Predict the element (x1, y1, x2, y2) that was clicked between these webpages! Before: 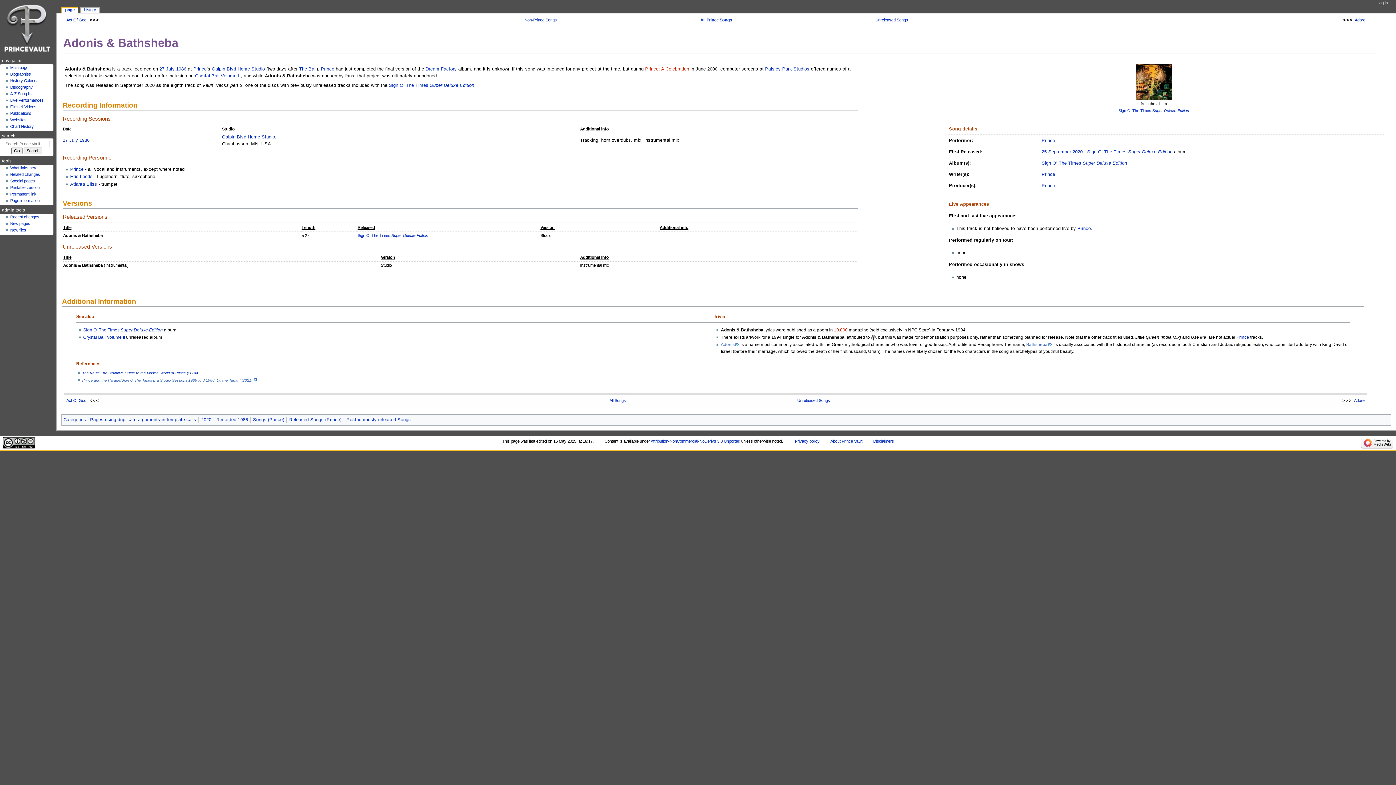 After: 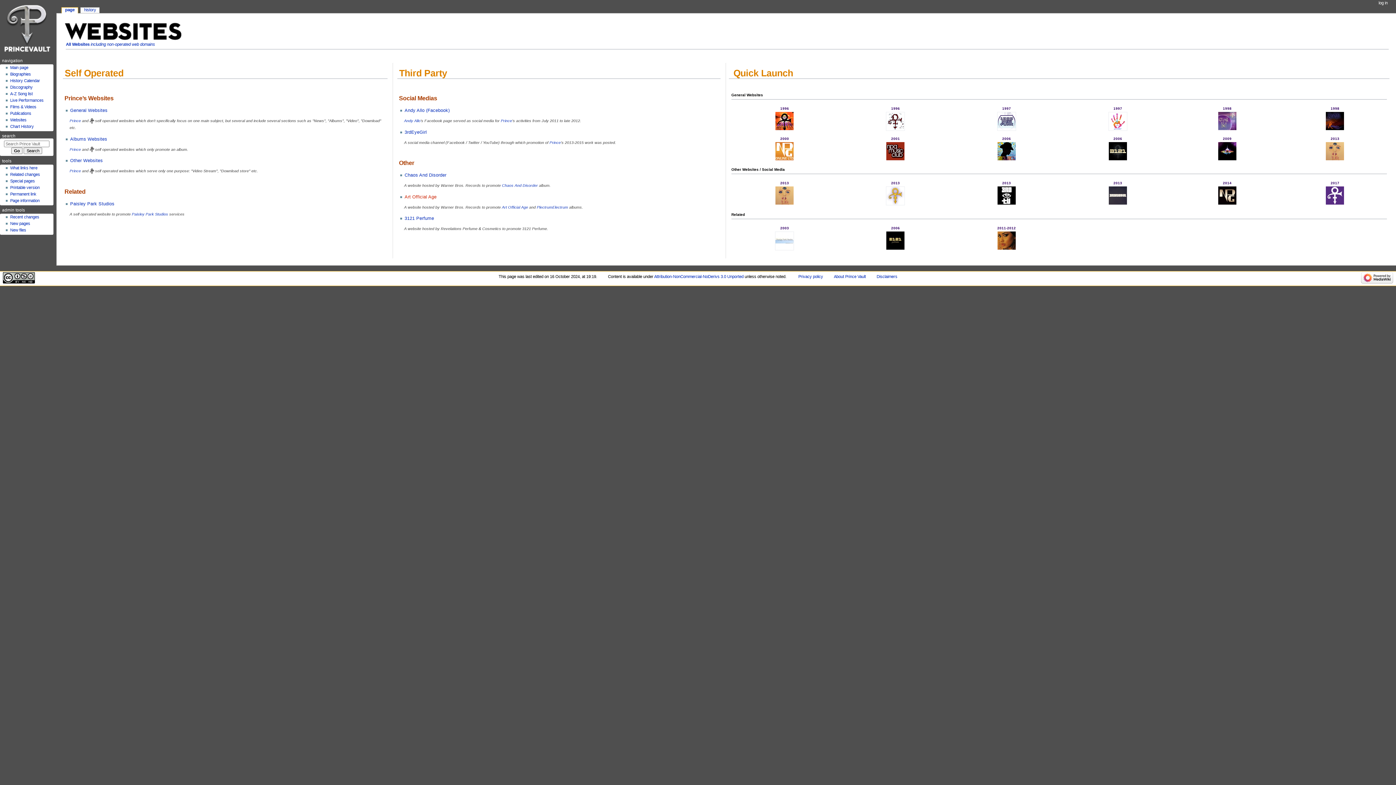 Action: label: Websites bbox: (10, 117, 26, 122)